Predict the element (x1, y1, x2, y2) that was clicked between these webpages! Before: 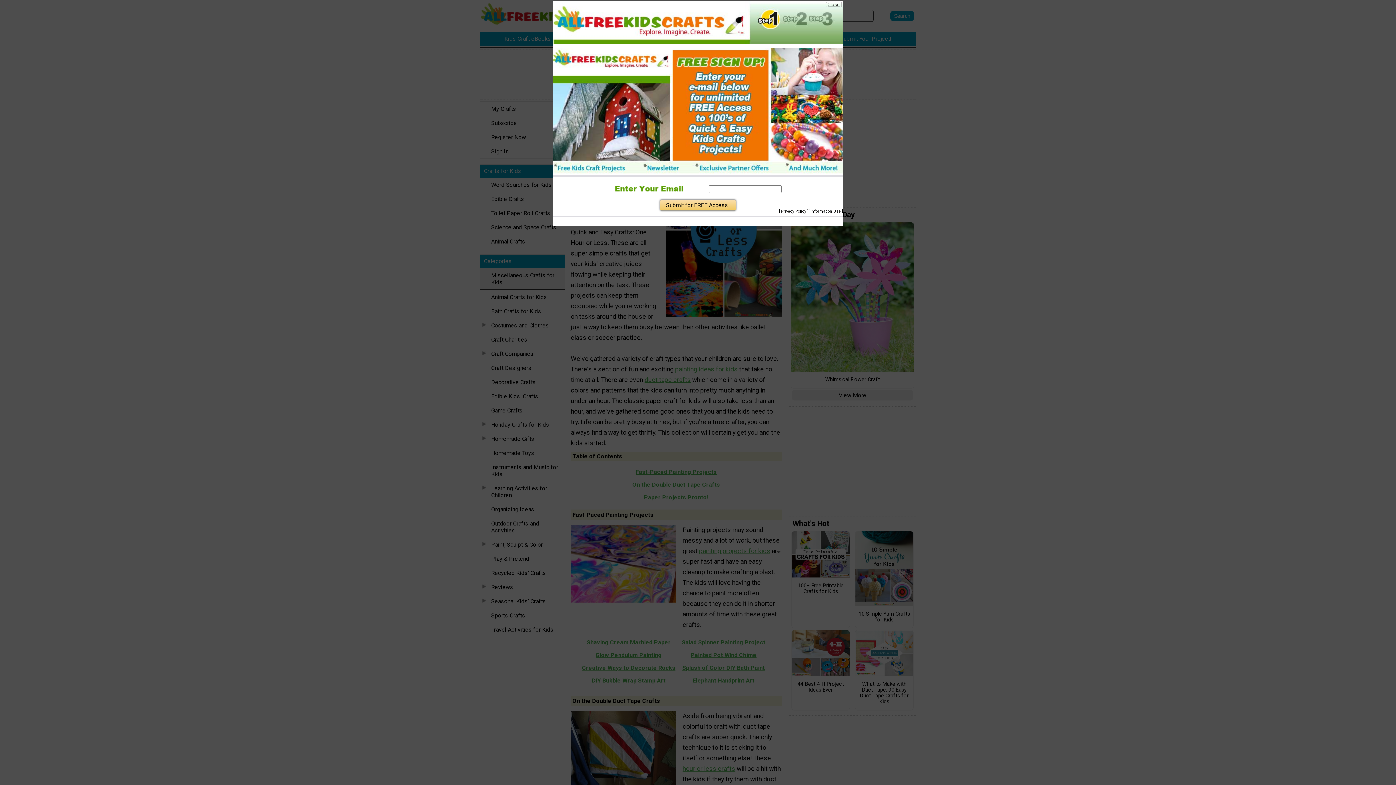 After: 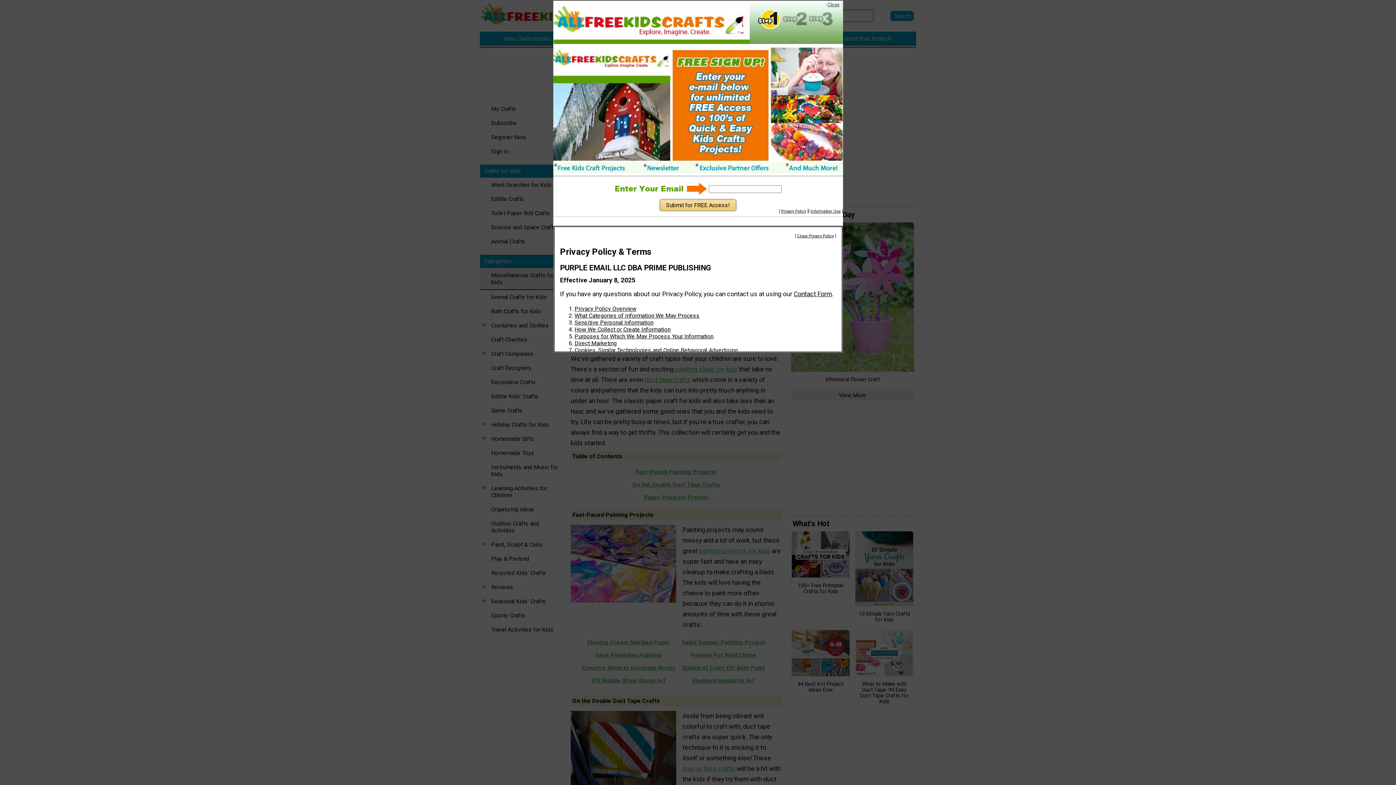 Action: label: Privacy Policy bbox: (781, 208, 806, 213)